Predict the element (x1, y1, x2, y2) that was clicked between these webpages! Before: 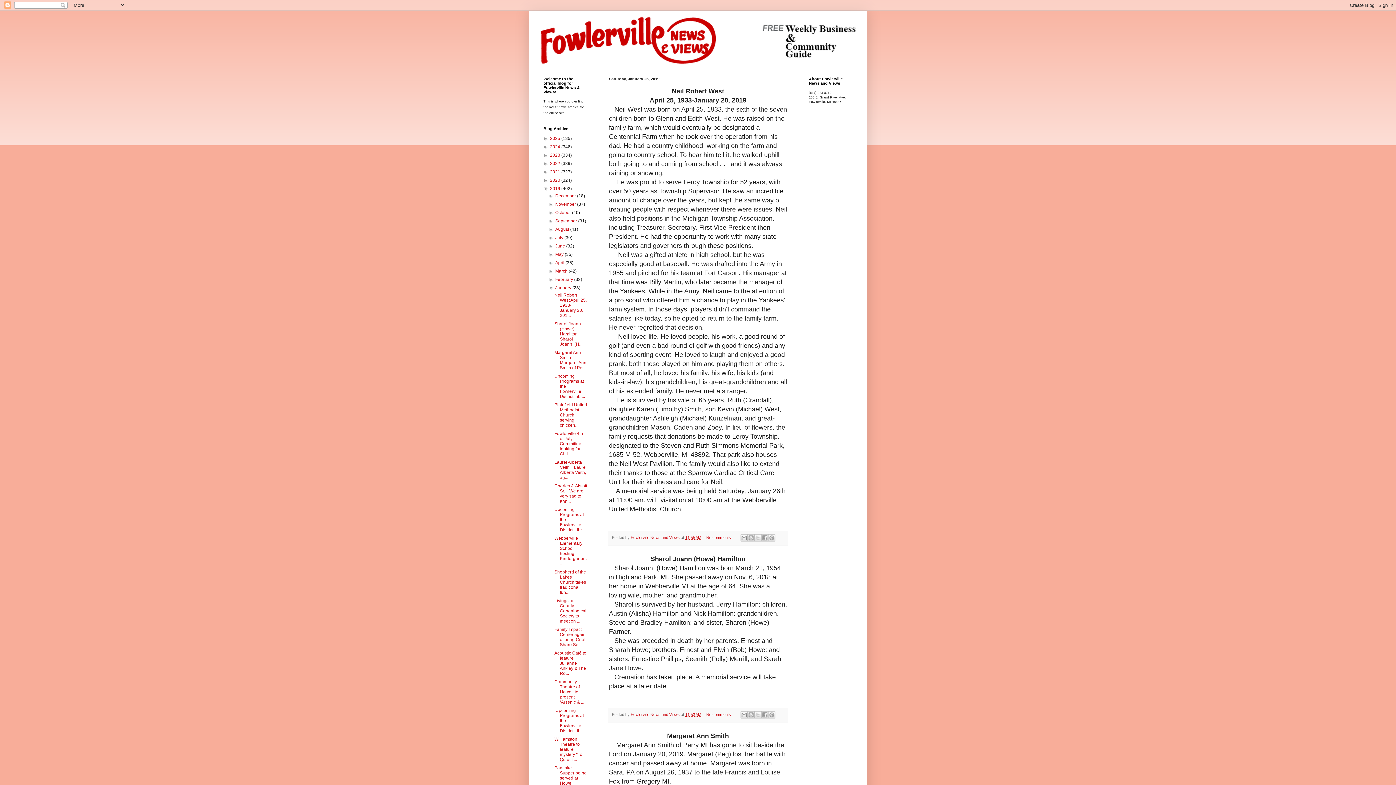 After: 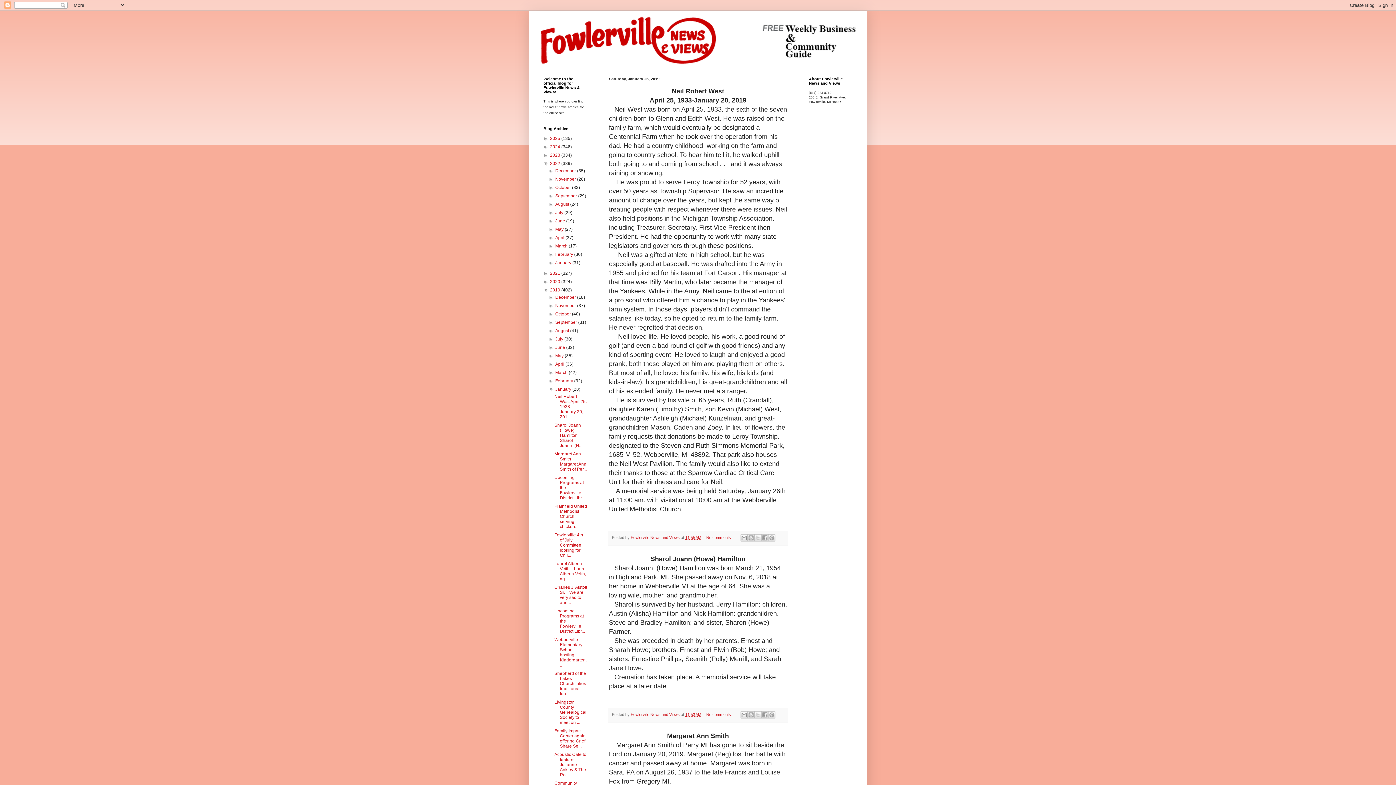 Action: bbox: (543, 161, 550, 166) label: ►  